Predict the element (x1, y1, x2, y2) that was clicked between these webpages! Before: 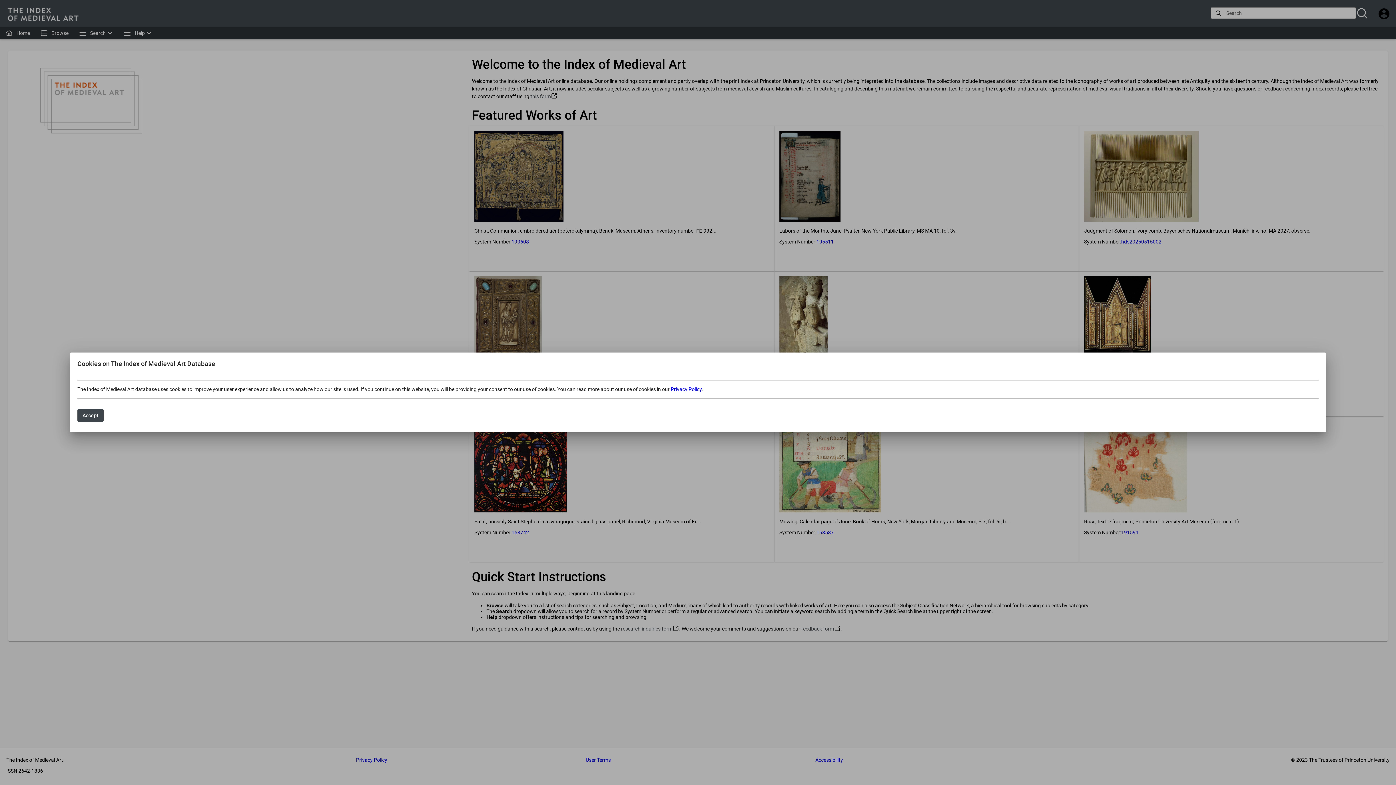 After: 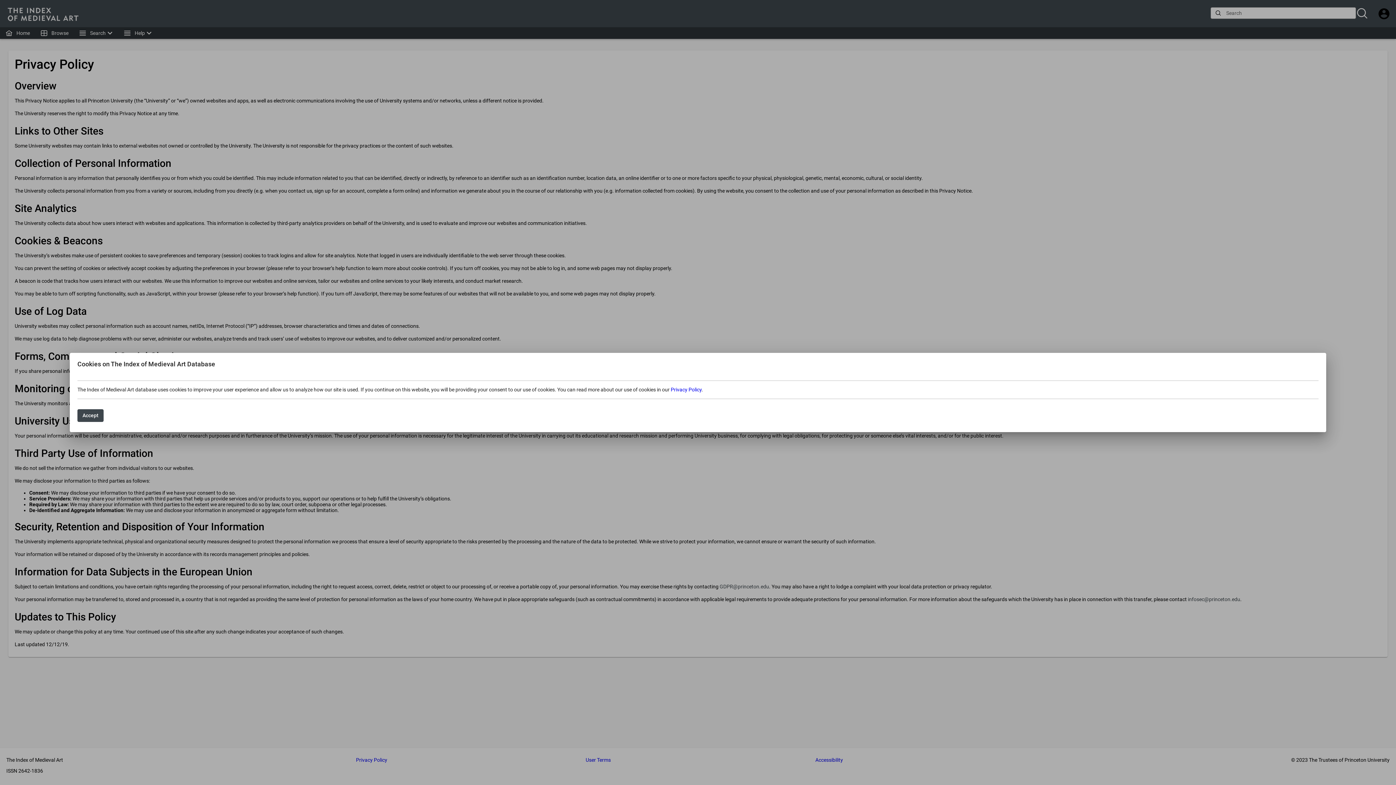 Action: label: Privacy Policy bbox: (670, 386, 701, 392)